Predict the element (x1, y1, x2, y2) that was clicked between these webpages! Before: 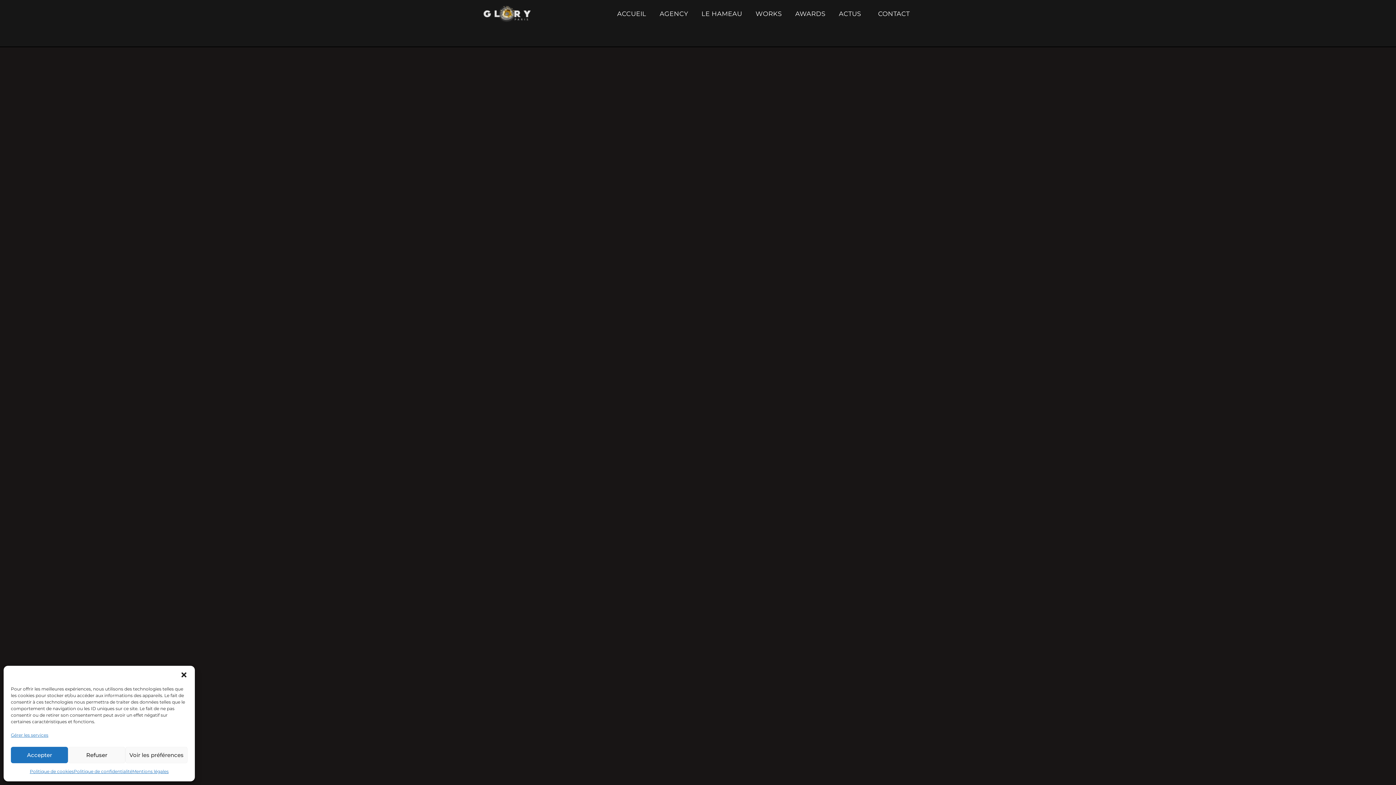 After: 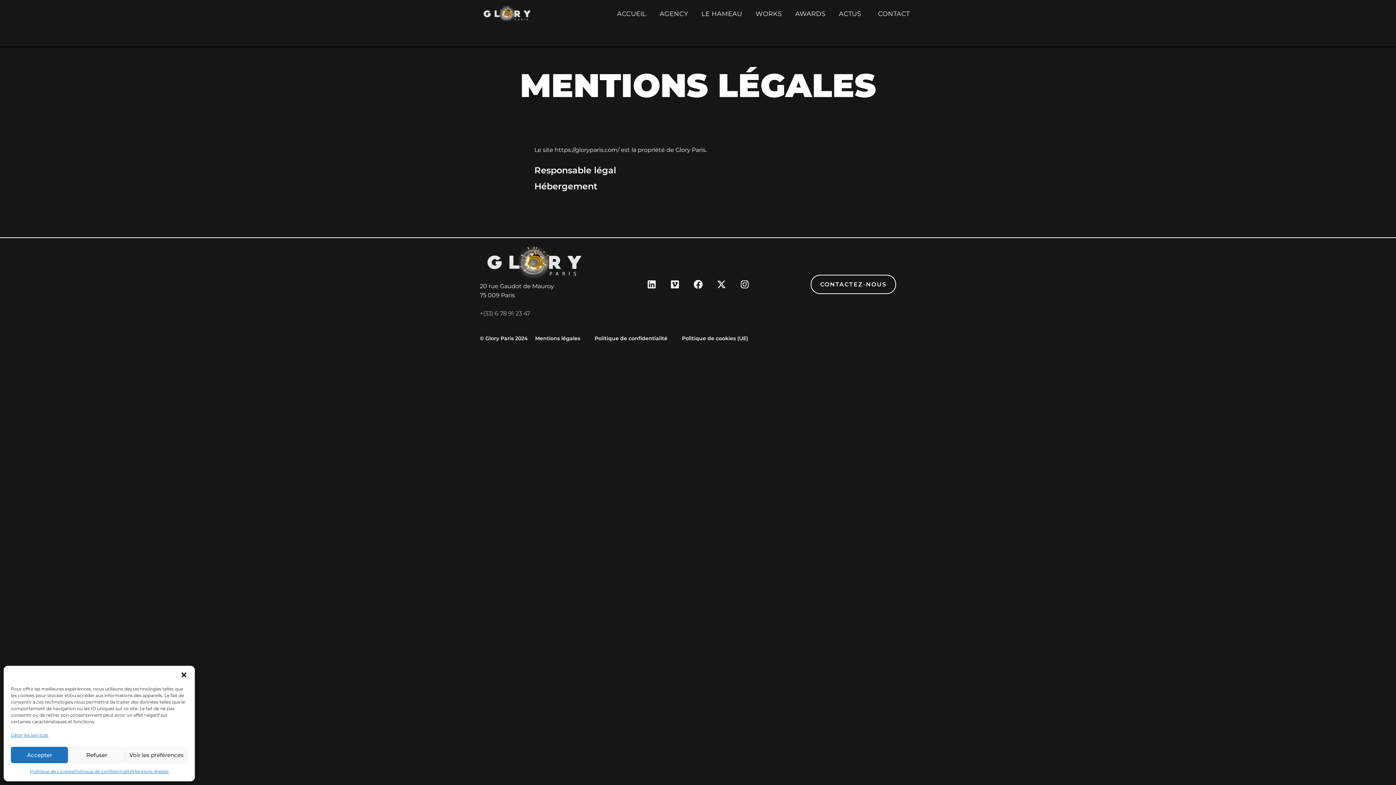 Action: bbox: (132, 767, 168, 776) label: Mentions légales